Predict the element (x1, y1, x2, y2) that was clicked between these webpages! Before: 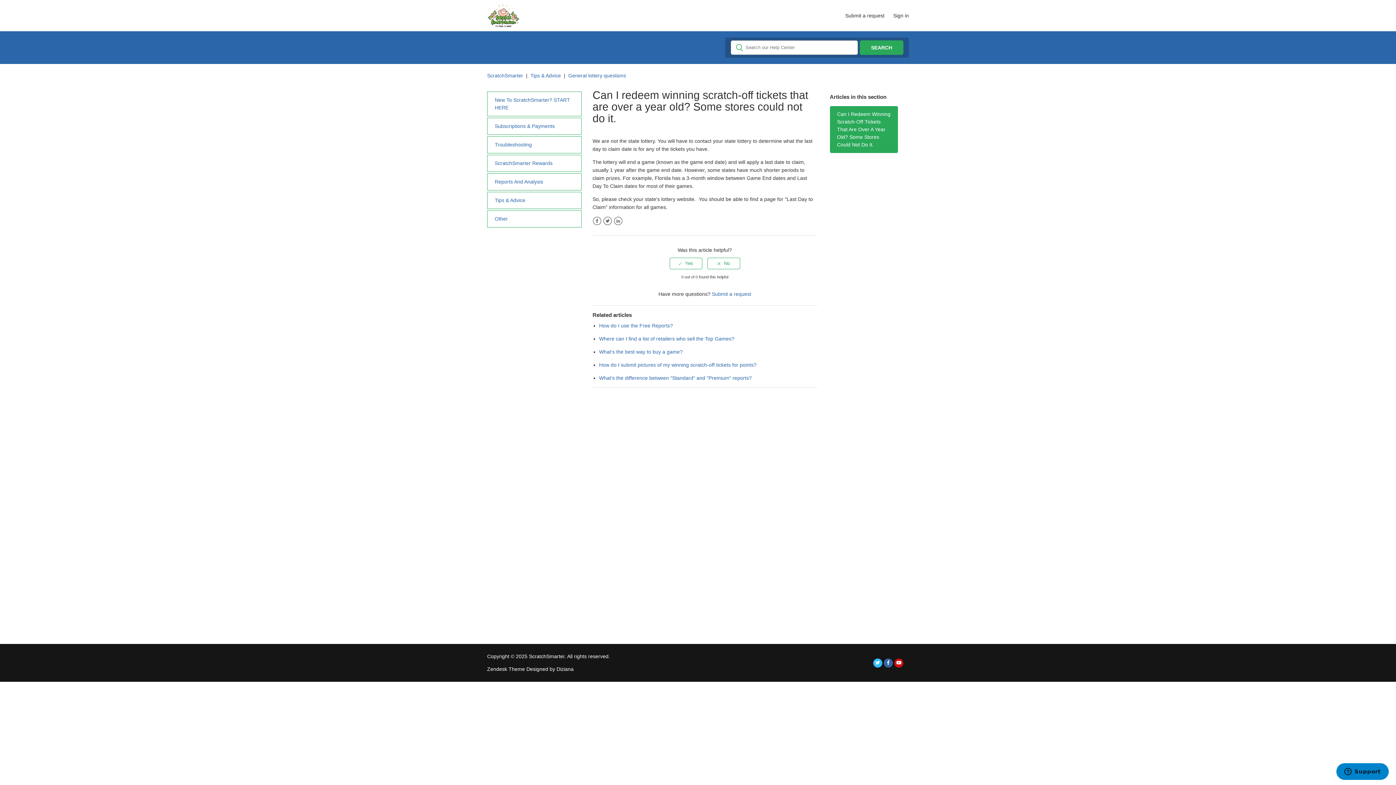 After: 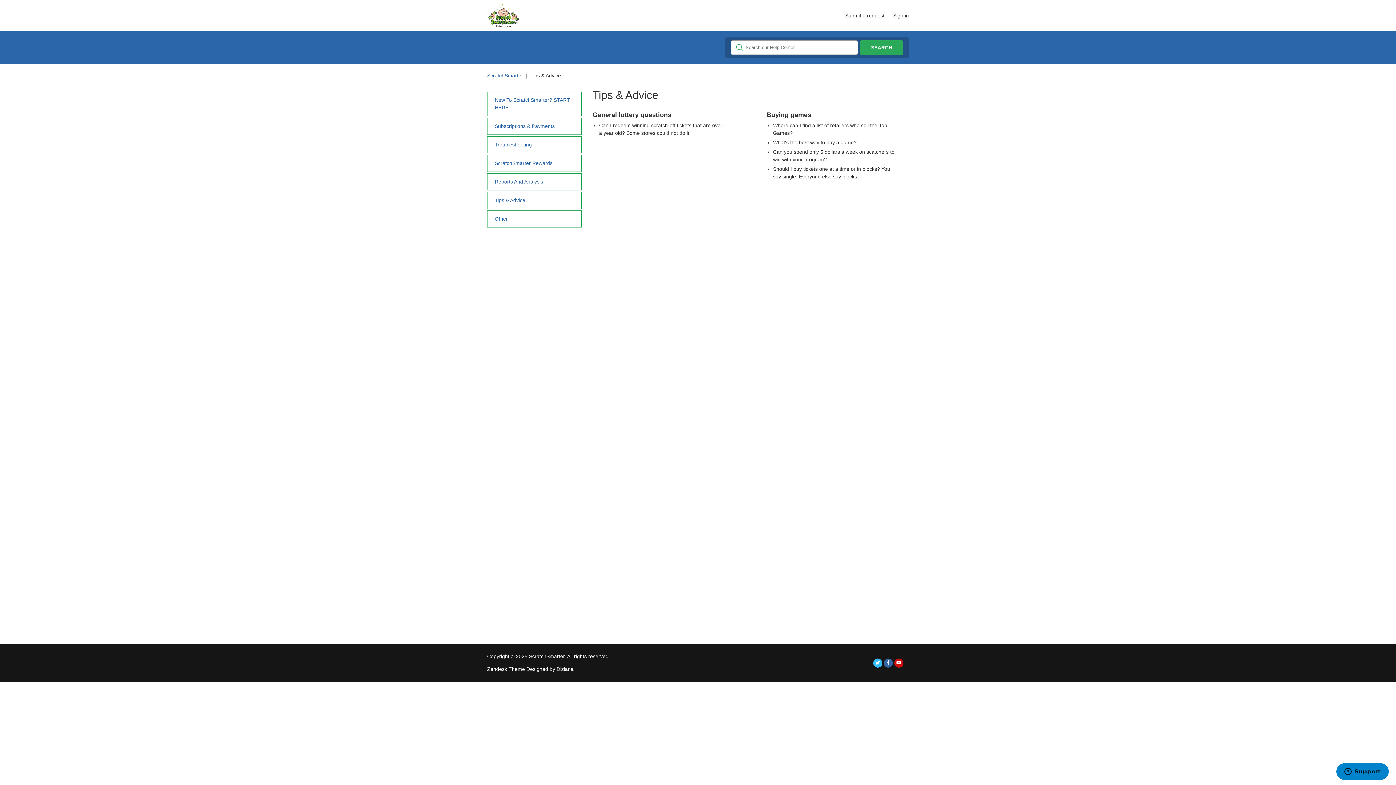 Action: bbox: (530, 72, 561, 78) label: Tips & Advice